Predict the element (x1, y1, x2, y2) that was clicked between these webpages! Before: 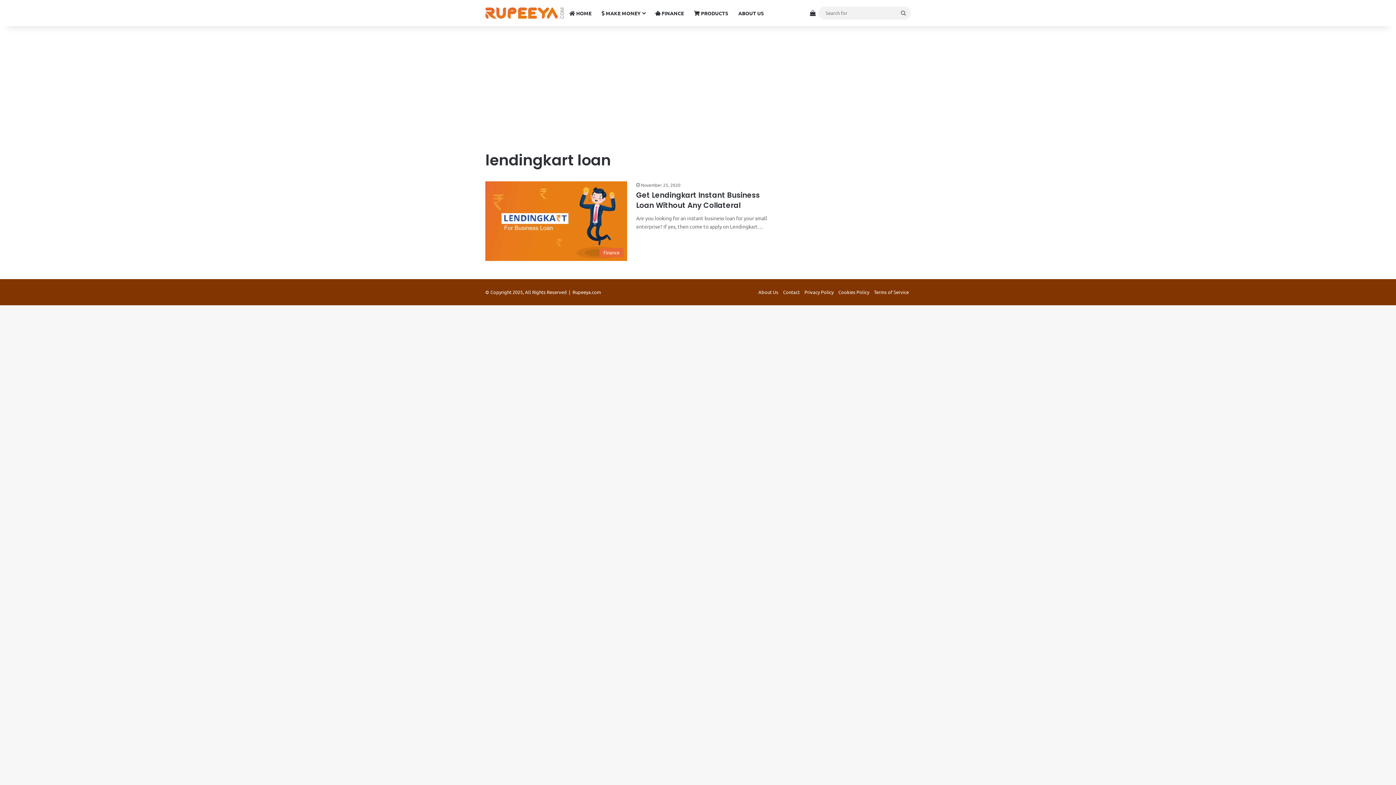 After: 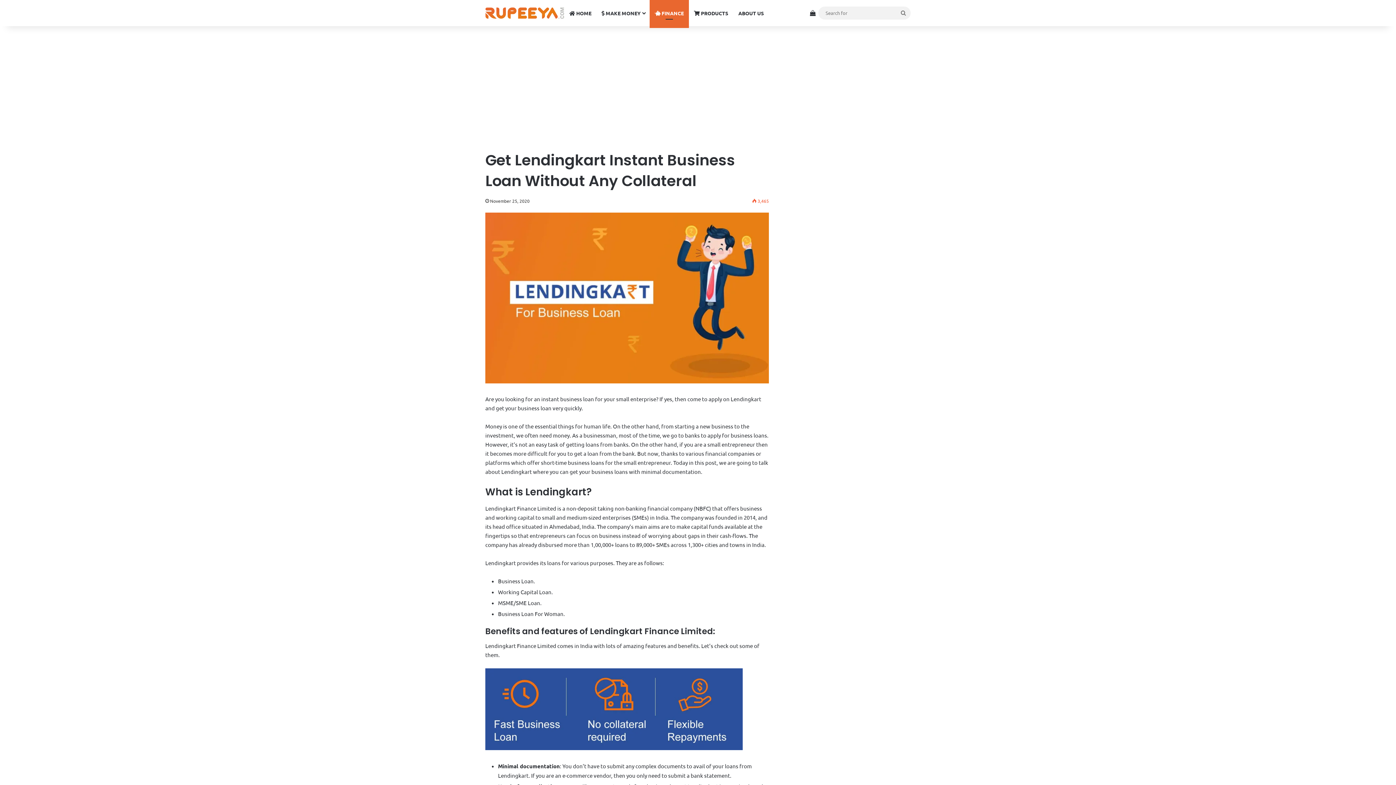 Action: label: Get Lendingkart Instant Business Loan Without Any Collateral bbox: (485, 181, 627, 261)